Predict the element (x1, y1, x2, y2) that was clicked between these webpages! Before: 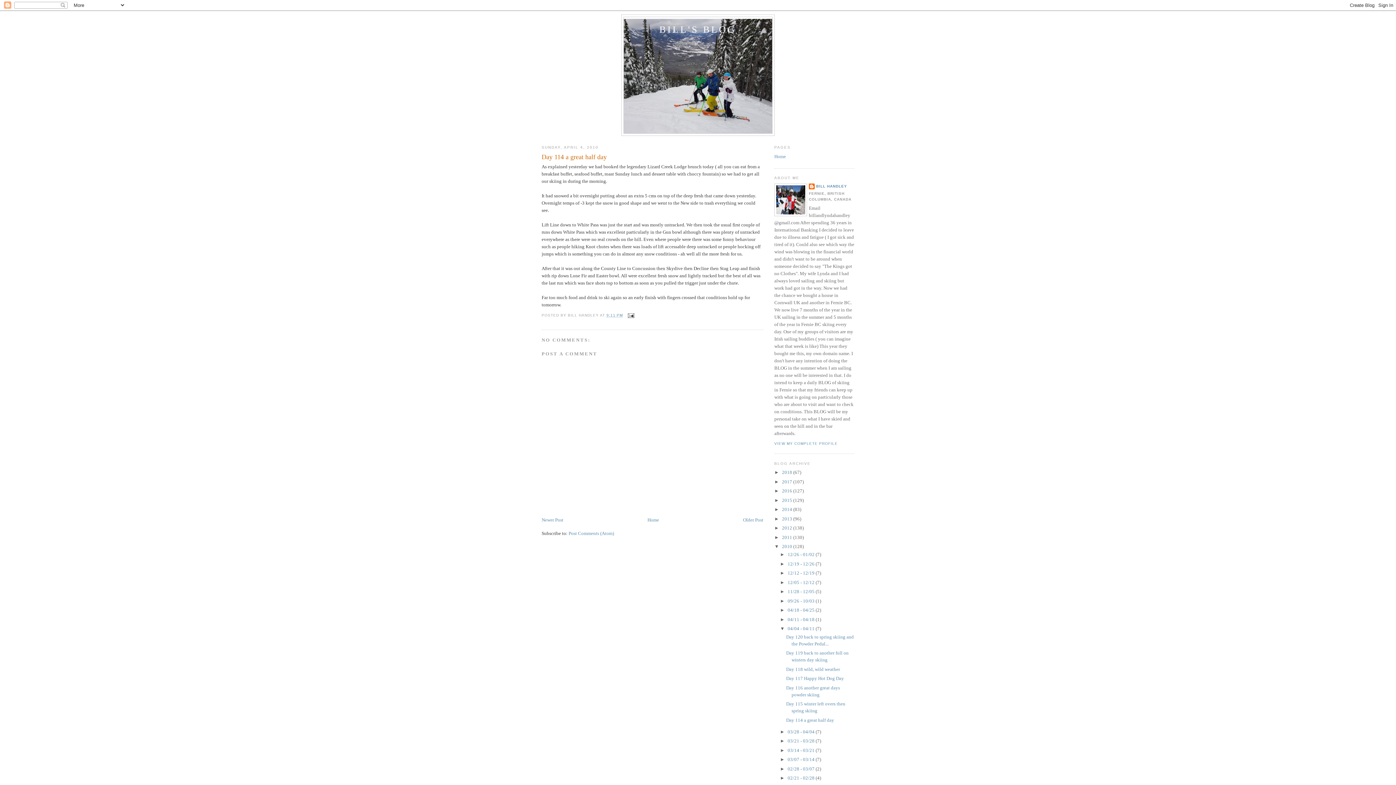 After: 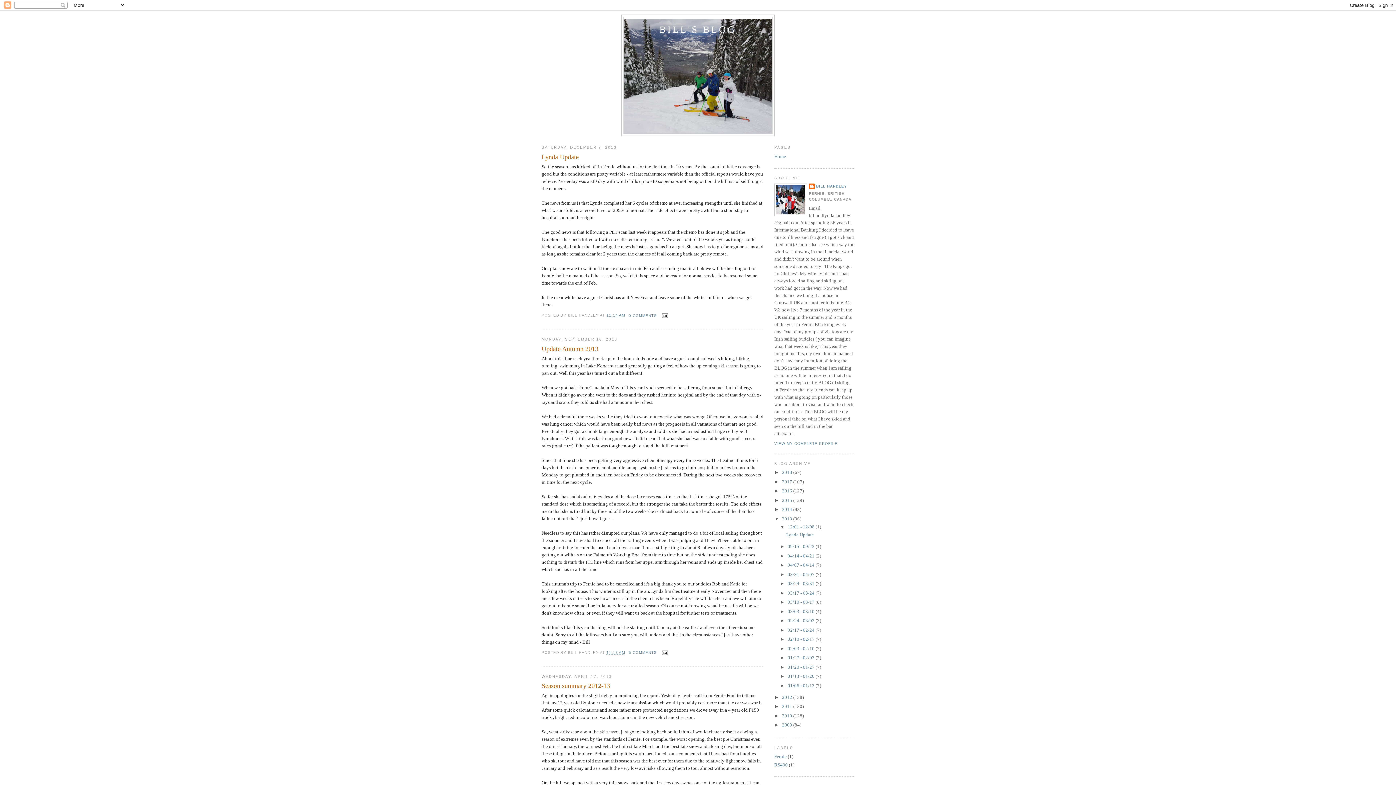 Action: bbox: (782, 516, 793, 521) label: 2013 